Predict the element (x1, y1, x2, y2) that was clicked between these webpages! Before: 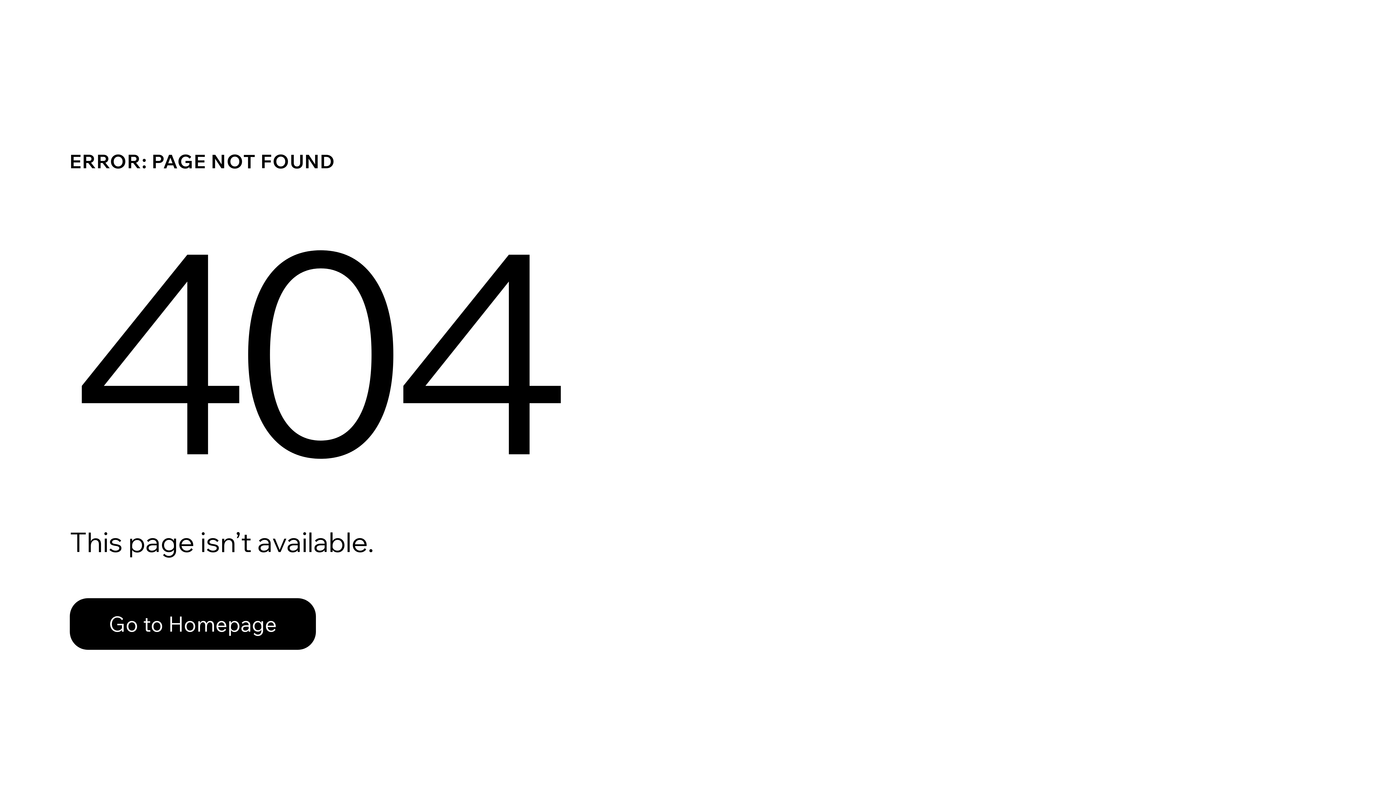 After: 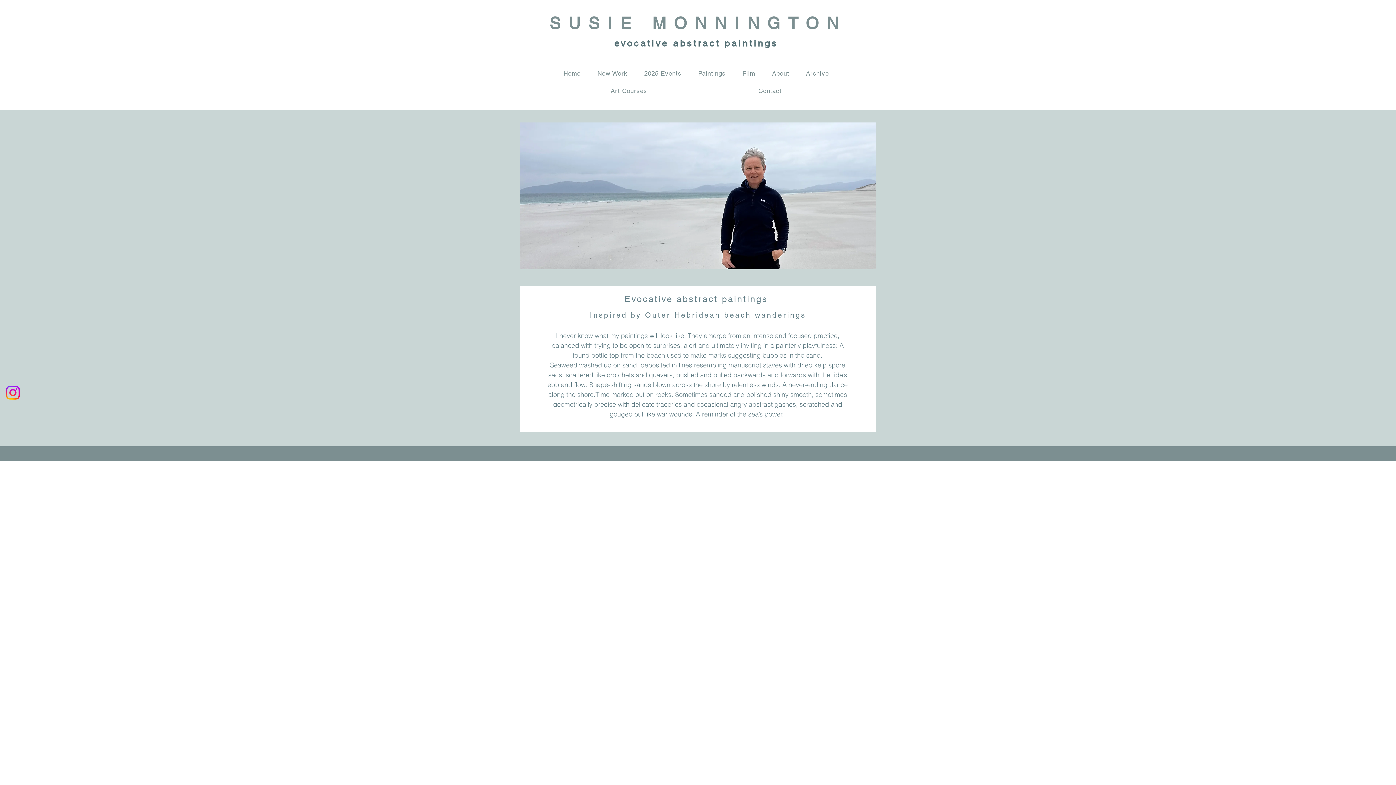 Action: label: Go to Homepage bbox: (69, 598, 316, 650)